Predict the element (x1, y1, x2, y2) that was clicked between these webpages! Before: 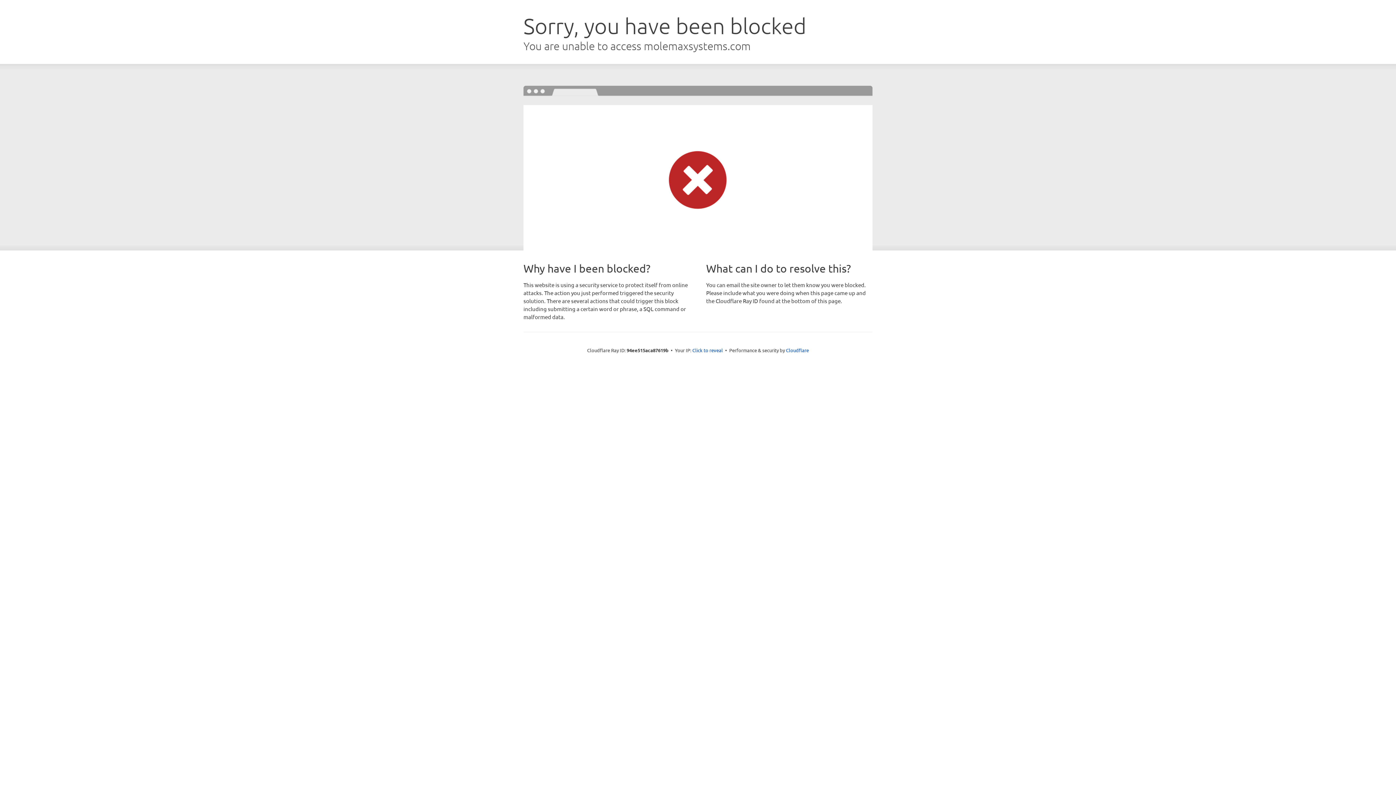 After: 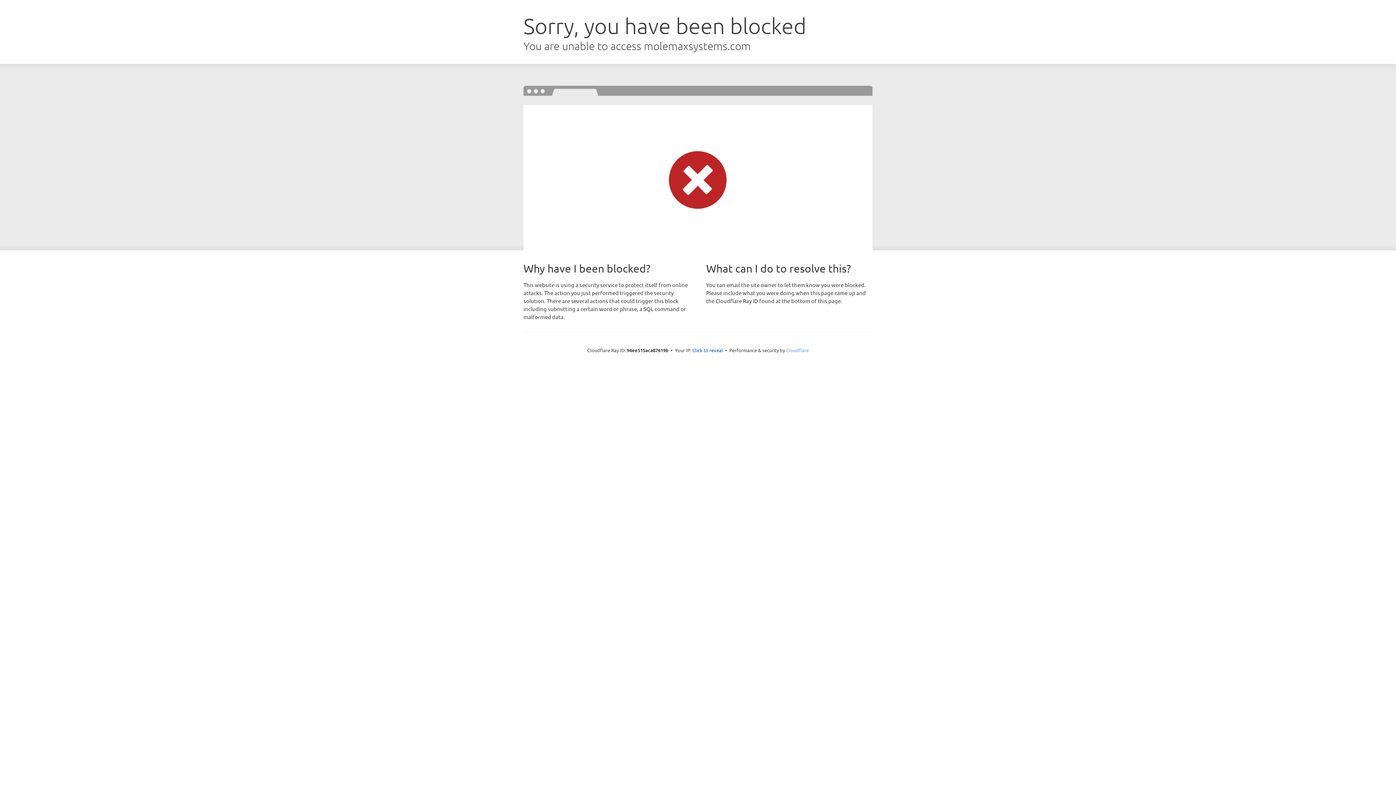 Action: label: Cloudflare bbox: (786, 347, 809, 353)